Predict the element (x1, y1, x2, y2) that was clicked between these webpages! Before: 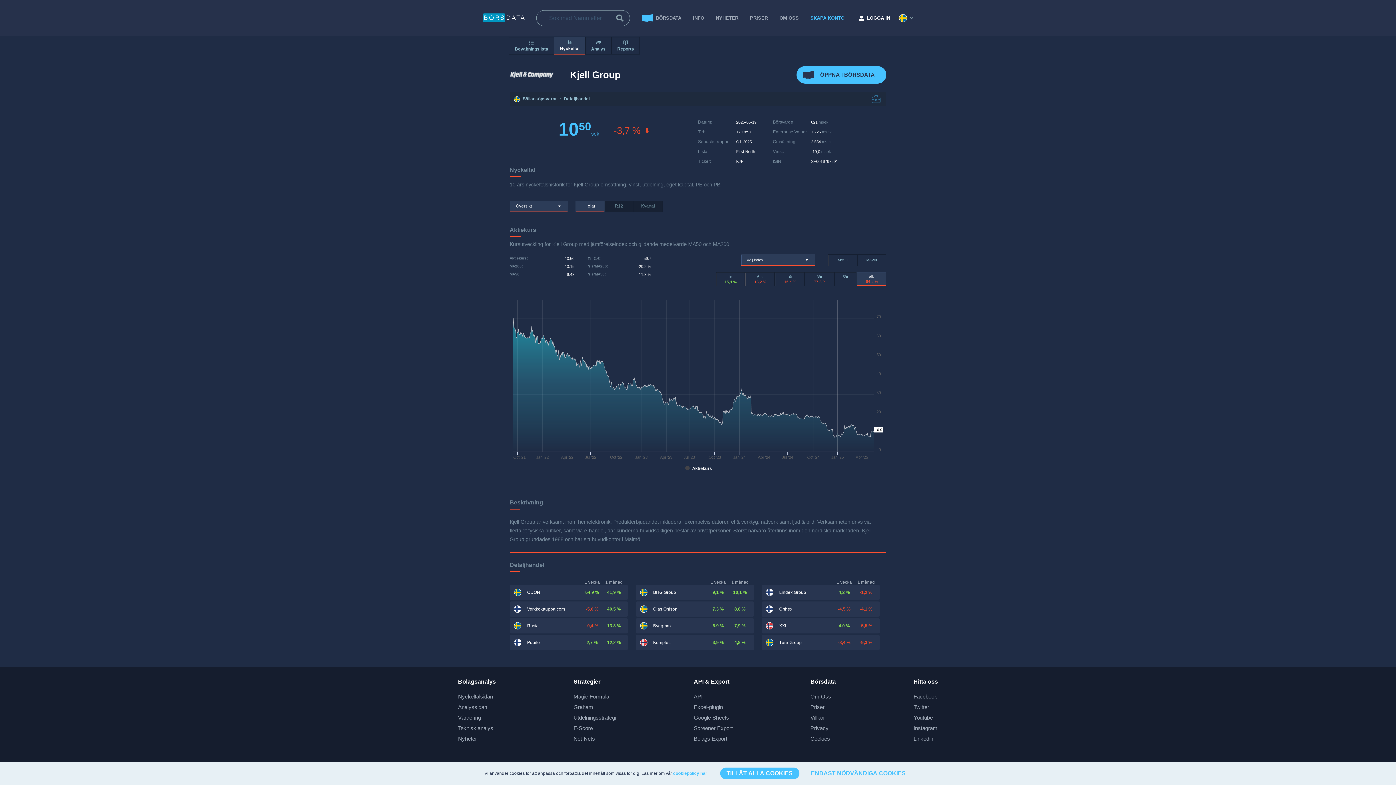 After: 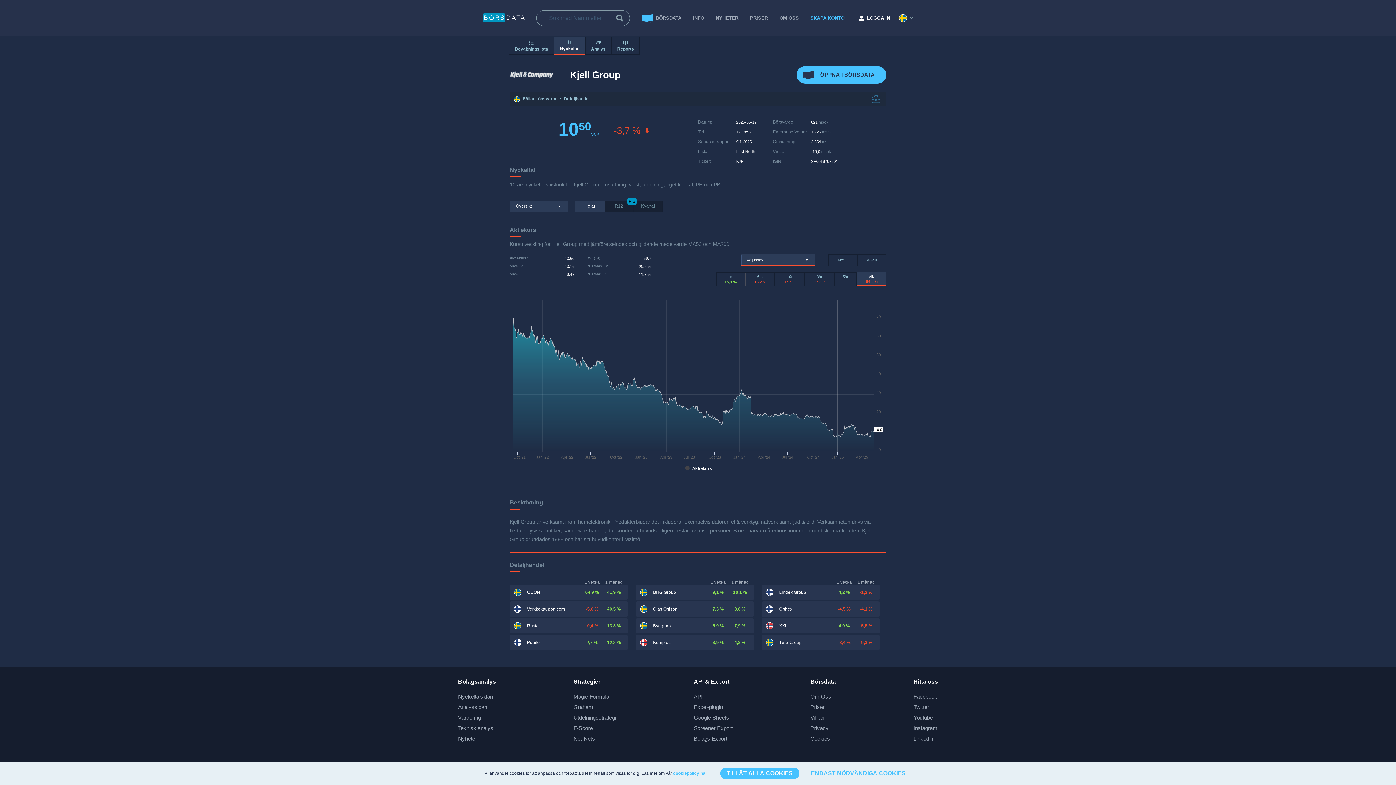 Action: label: R12 bbox: (604, 200, 633, 212)